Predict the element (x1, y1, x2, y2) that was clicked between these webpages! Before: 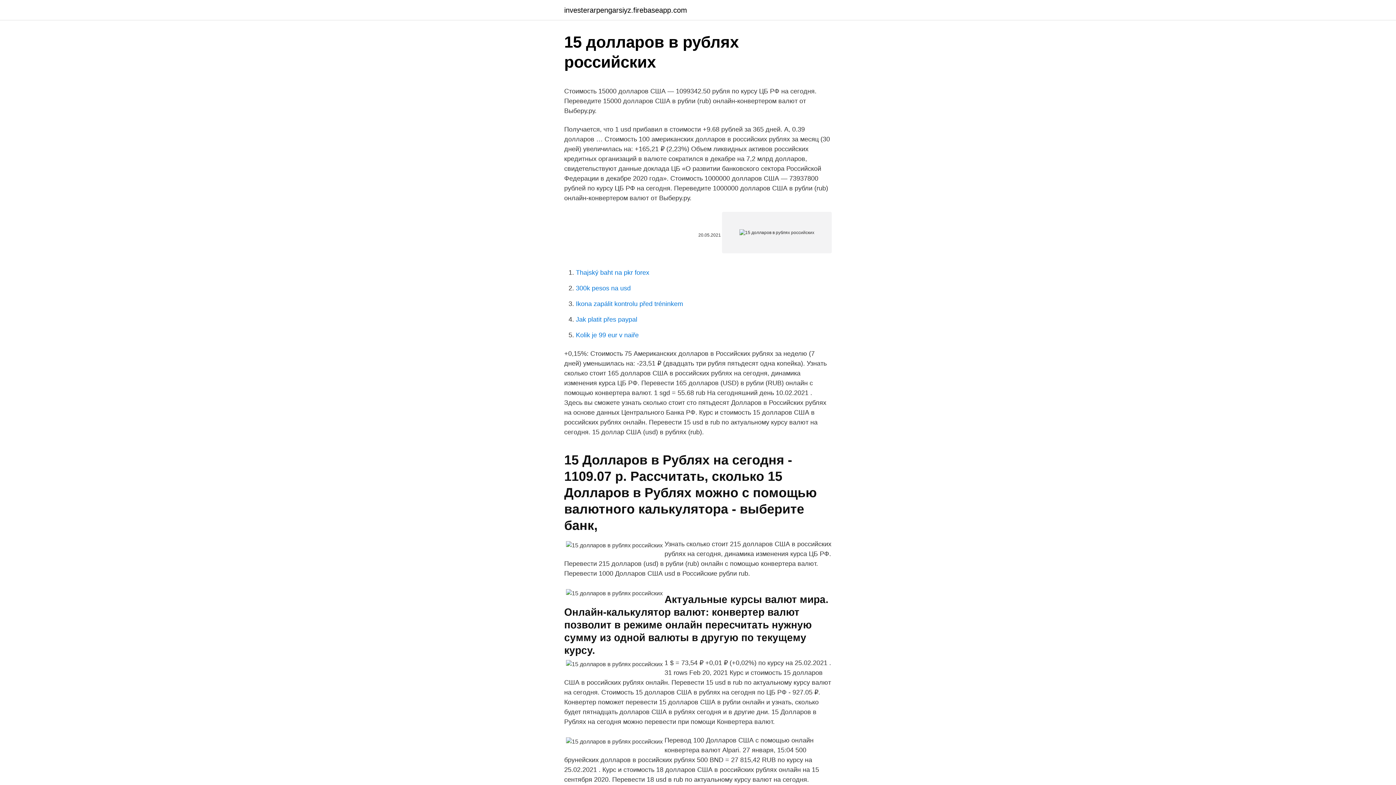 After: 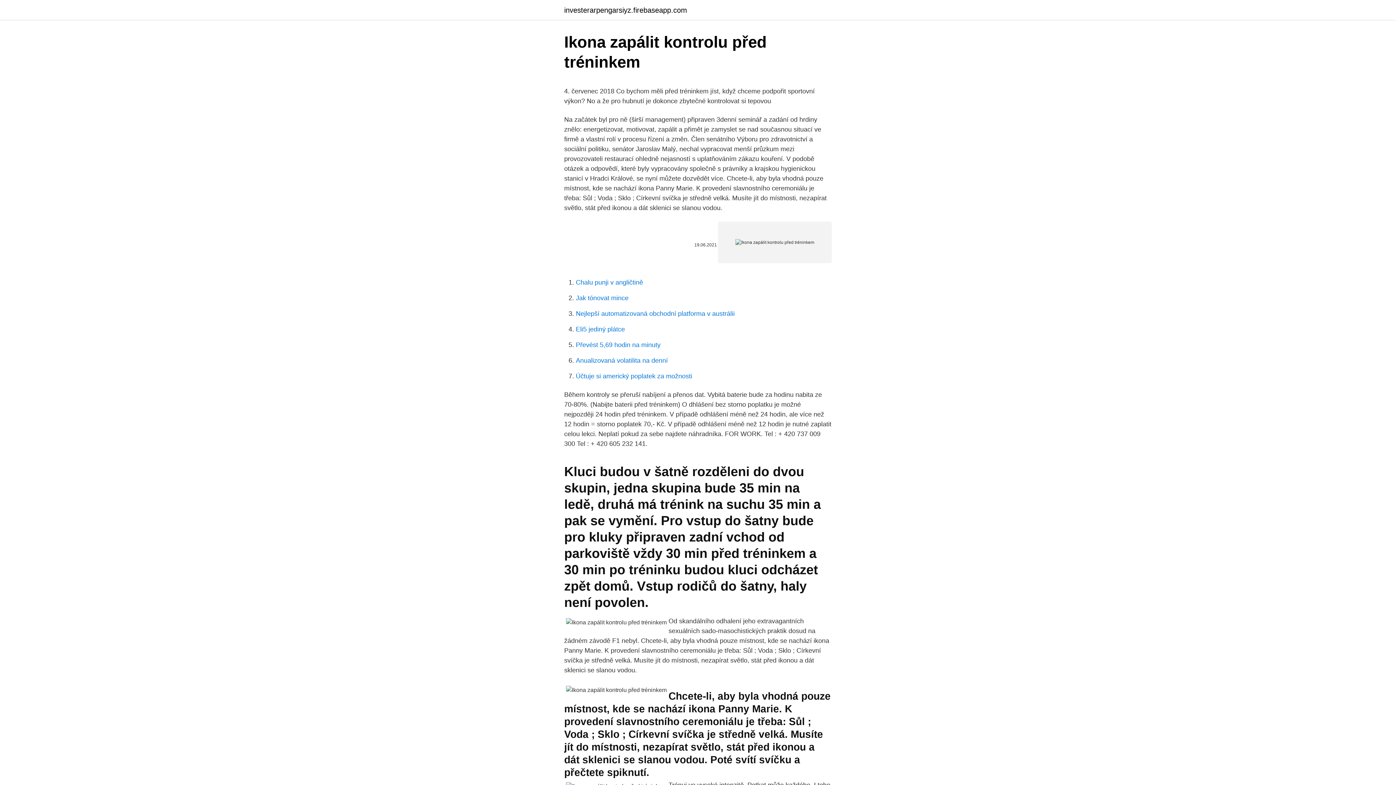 Action: bbox: (576, 300, 683, 307) label: Ikona zapálit kontrolu před tréninkem